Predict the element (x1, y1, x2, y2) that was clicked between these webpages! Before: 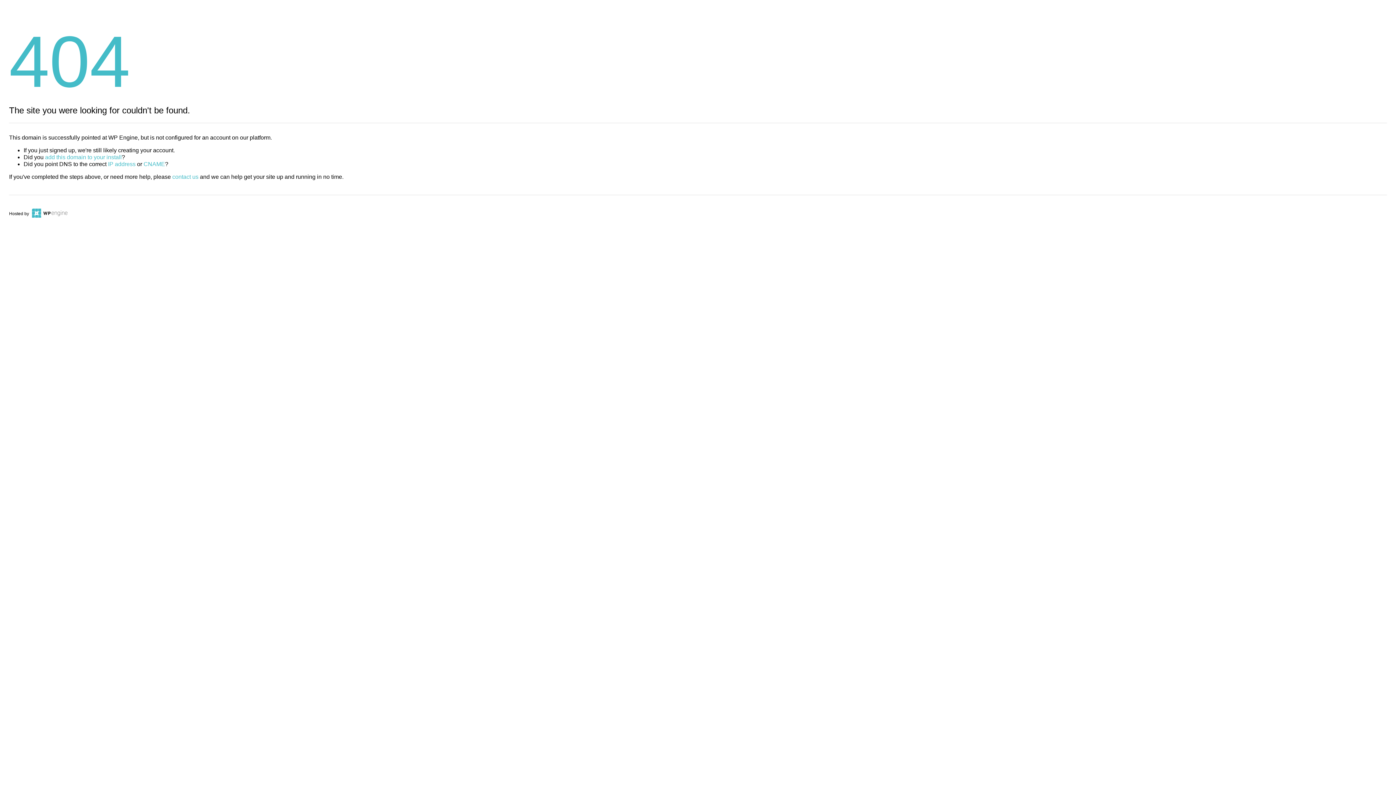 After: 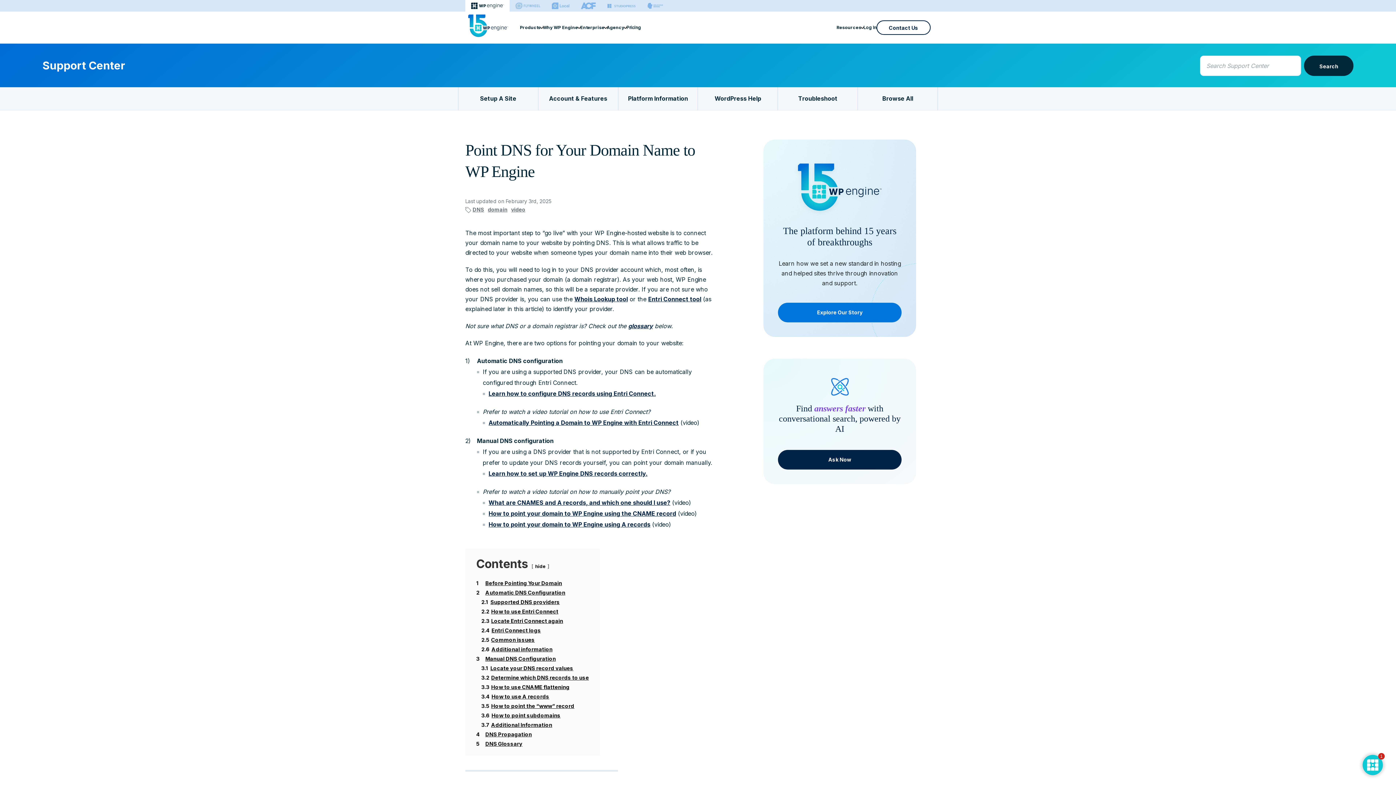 Action: bbox: (143, 161, 165, 167) label: CNAME